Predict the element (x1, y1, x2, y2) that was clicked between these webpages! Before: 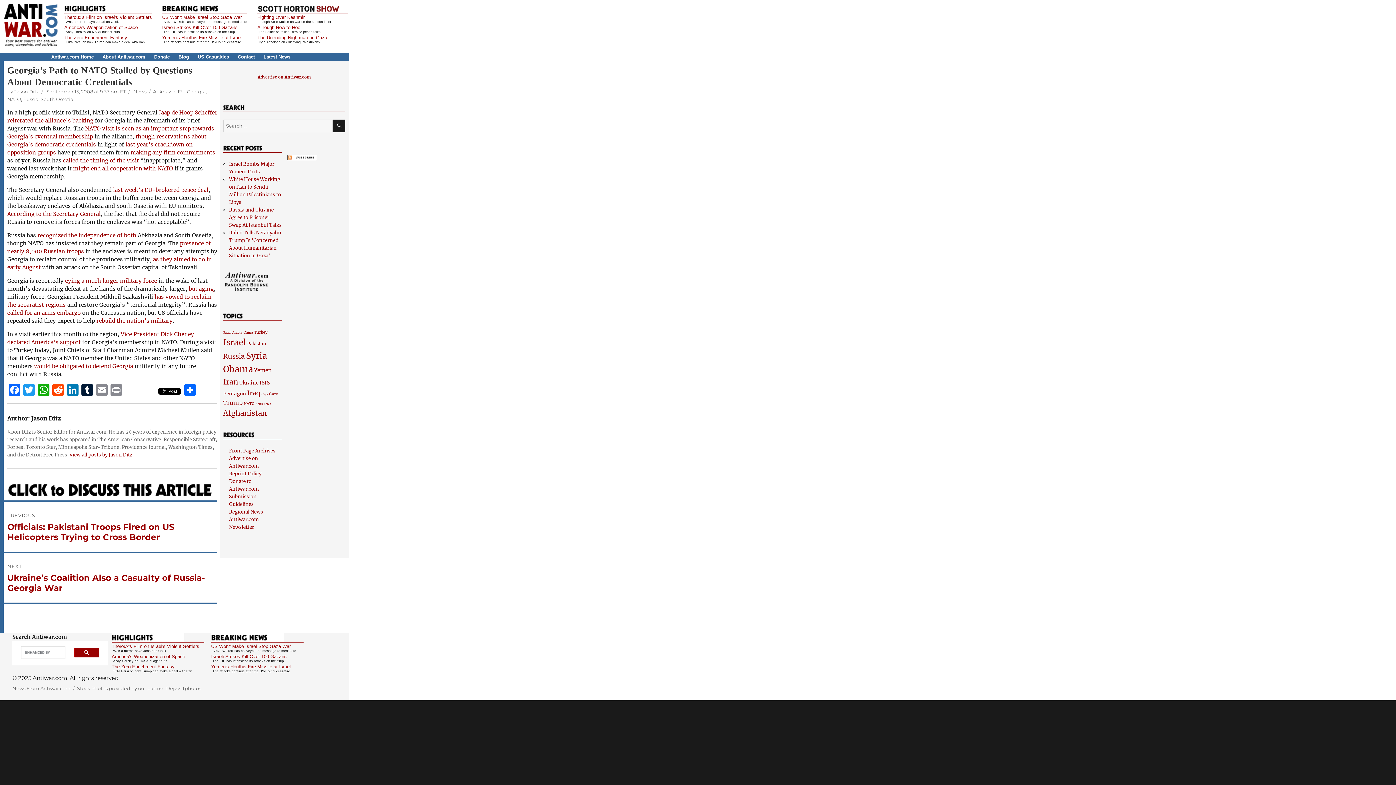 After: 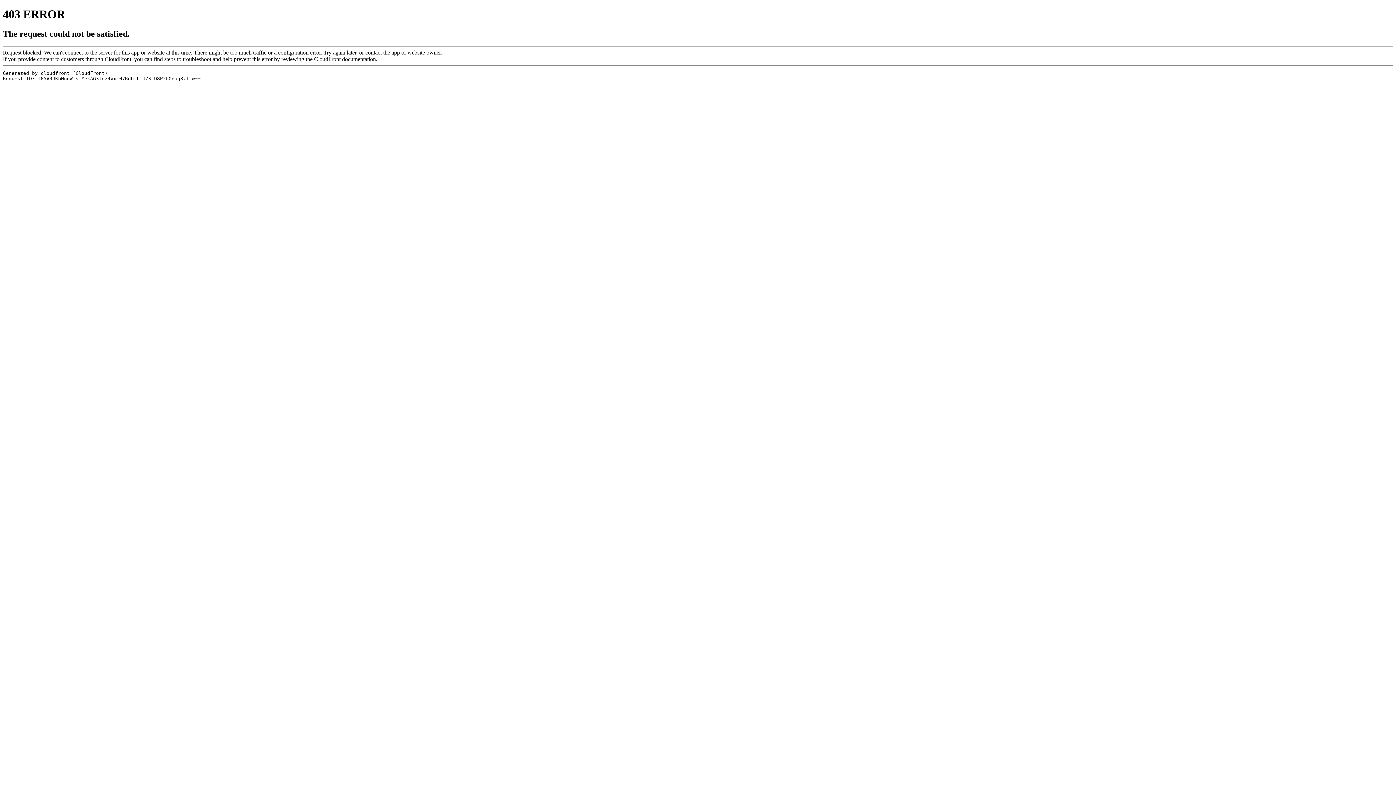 Action: bbox: (188, 285, 213, 292) label: but aging